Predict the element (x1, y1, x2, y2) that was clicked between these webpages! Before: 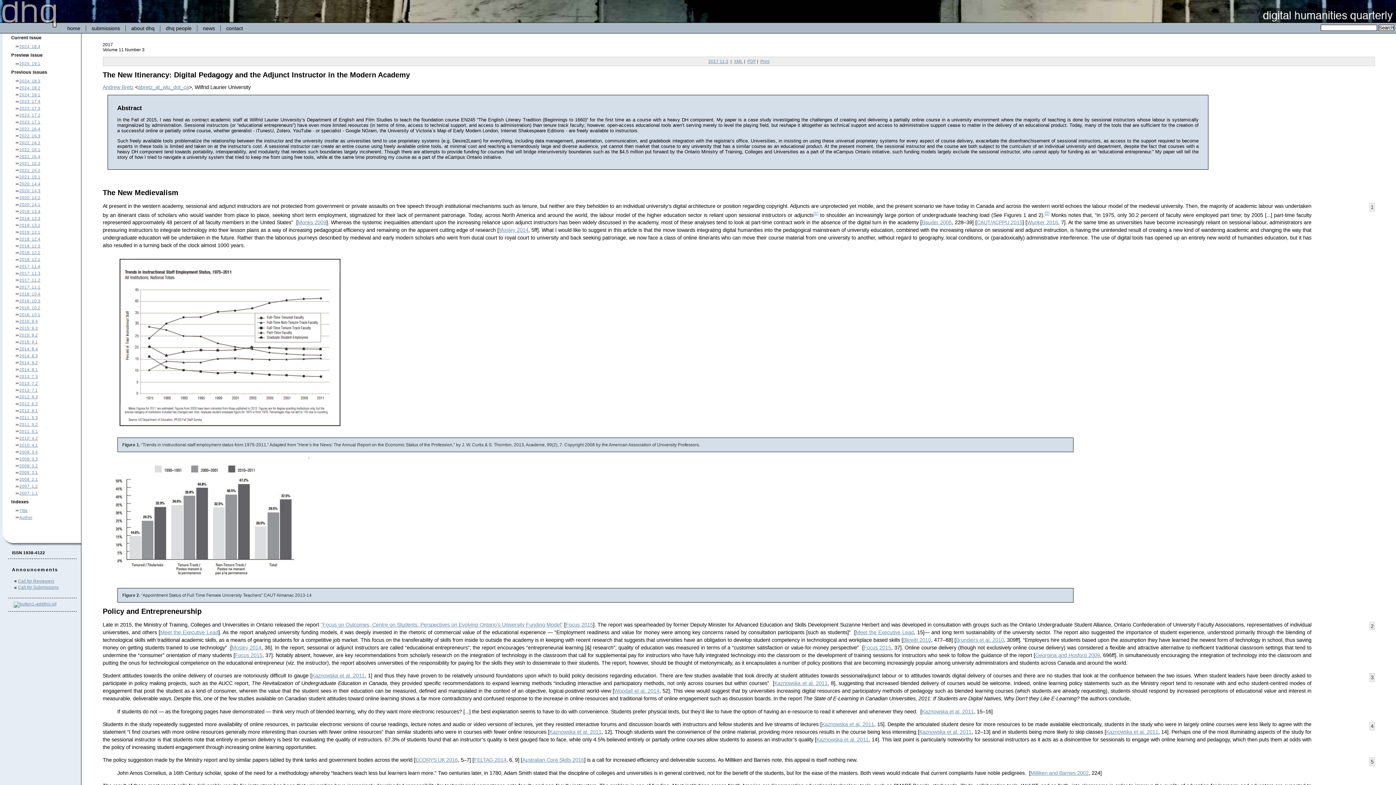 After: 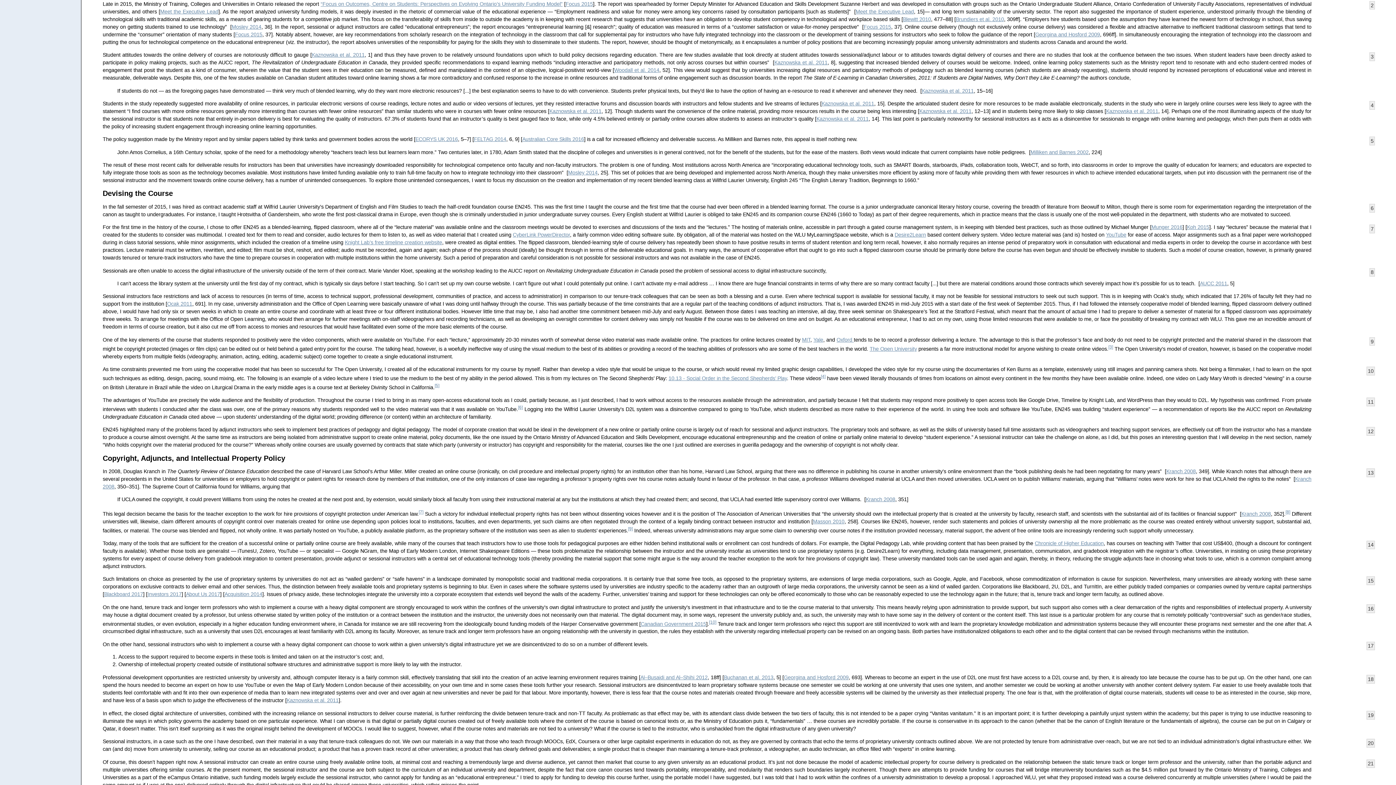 Action: label: 2 bbox: (1371, 623, 1374, 629)